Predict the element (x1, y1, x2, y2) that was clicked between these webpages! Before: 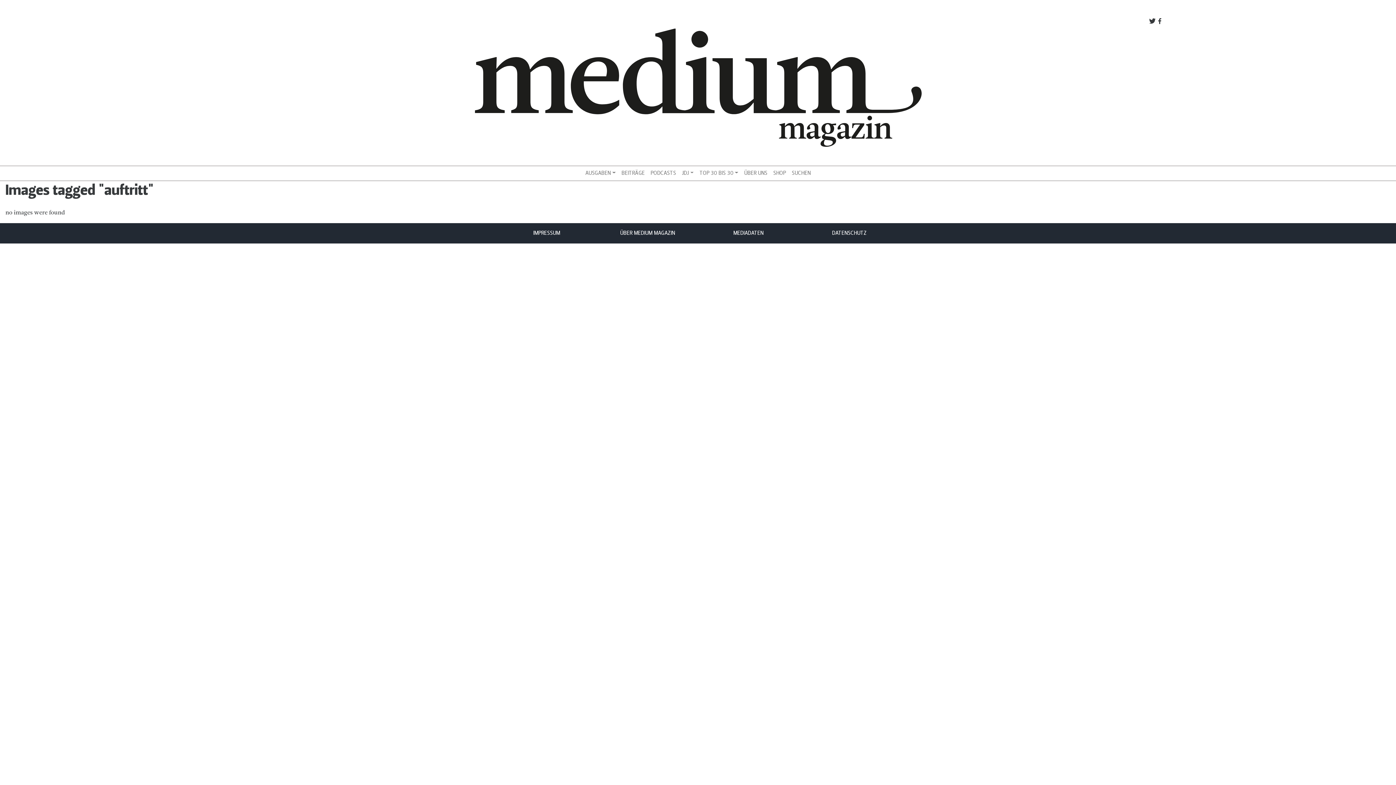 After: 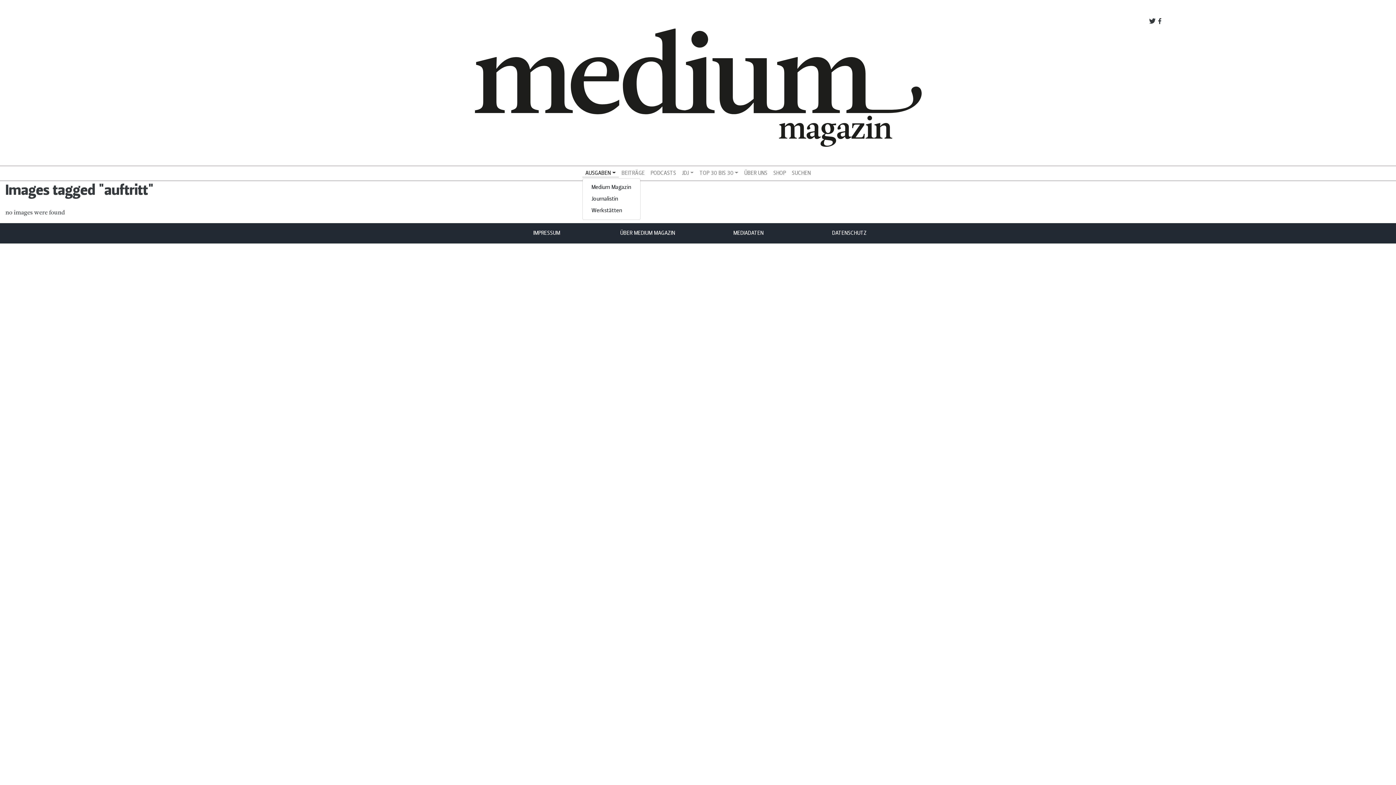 Action: label: AUSGABEN bbox: (582, 169, 618, 177)